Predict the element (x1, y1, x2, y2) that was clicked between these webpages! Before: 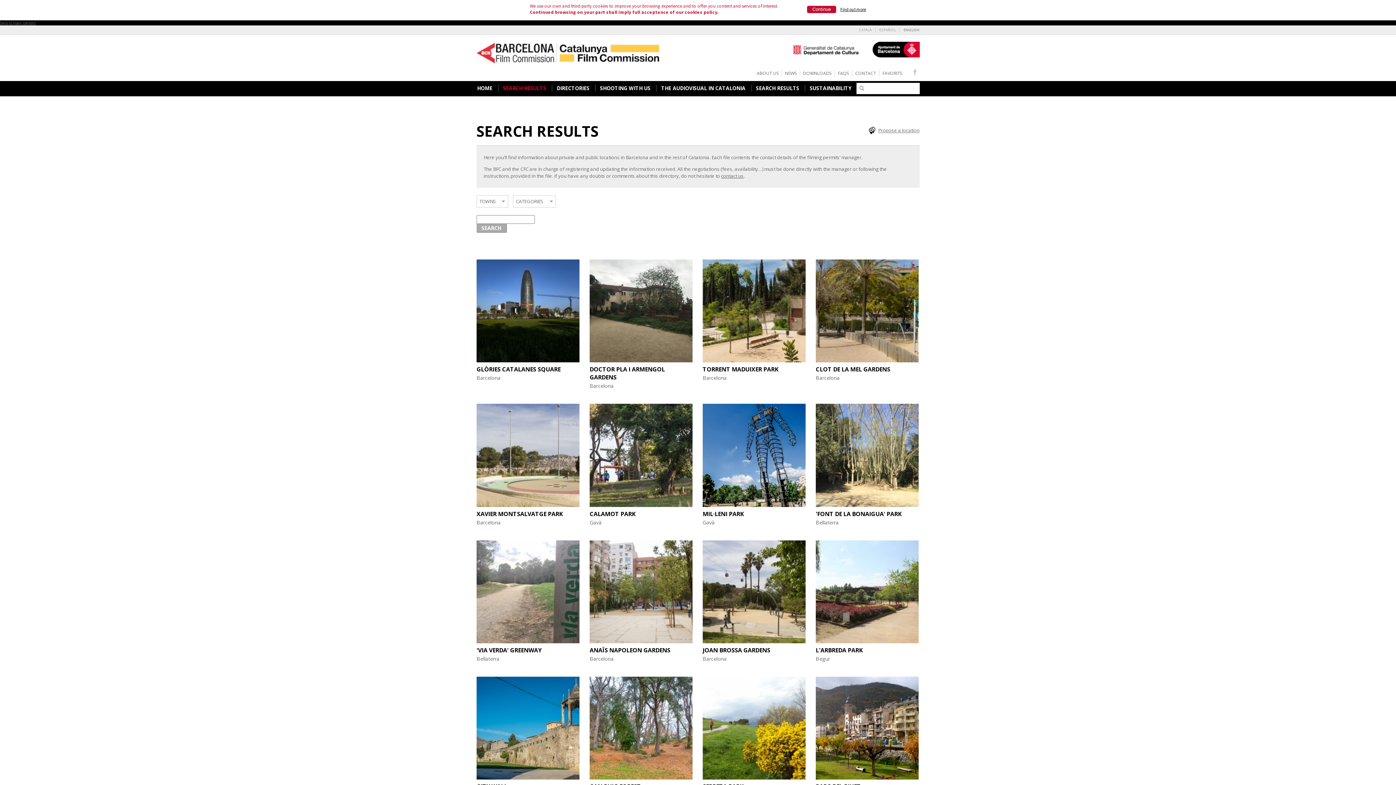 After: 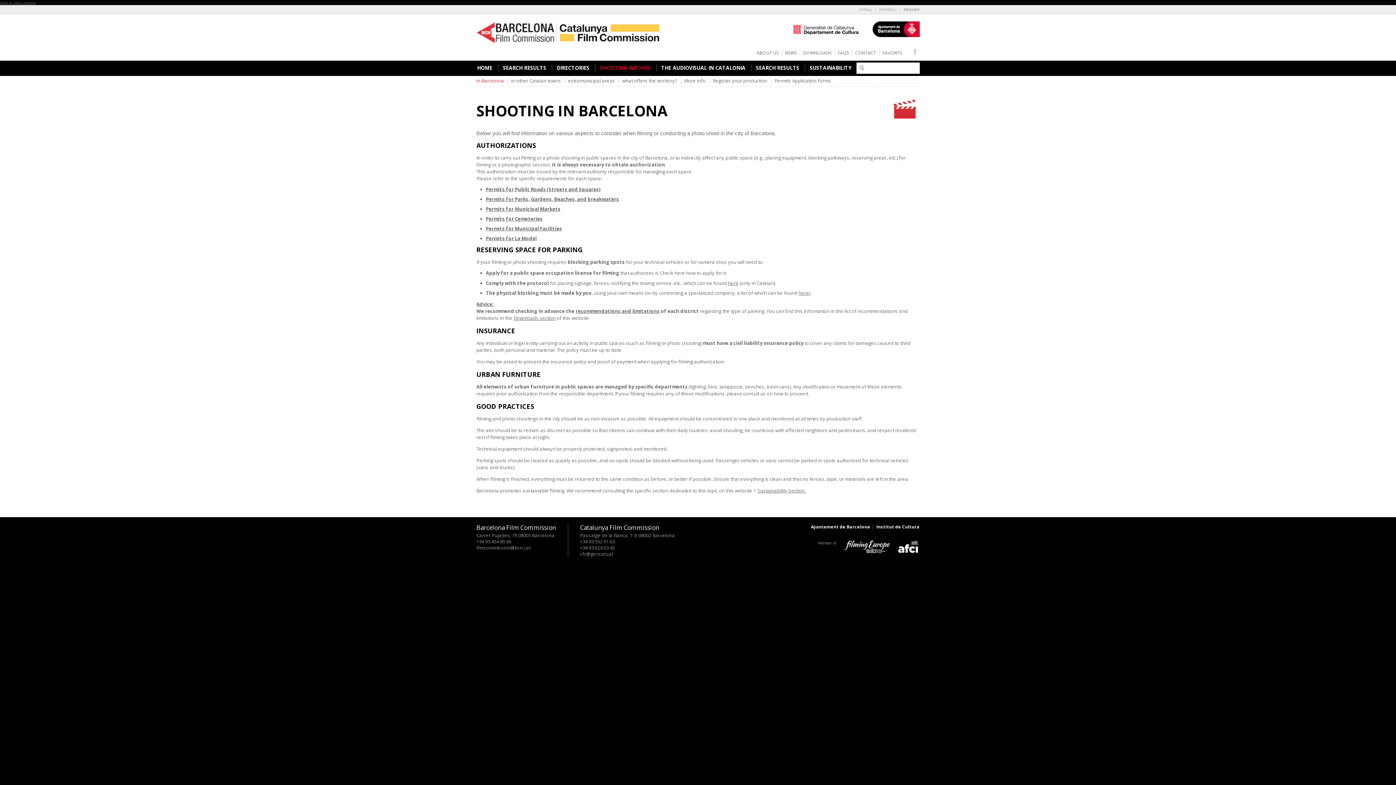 Action: bbox: (600, 84, 650, 91) label: SHOOTING WITH US